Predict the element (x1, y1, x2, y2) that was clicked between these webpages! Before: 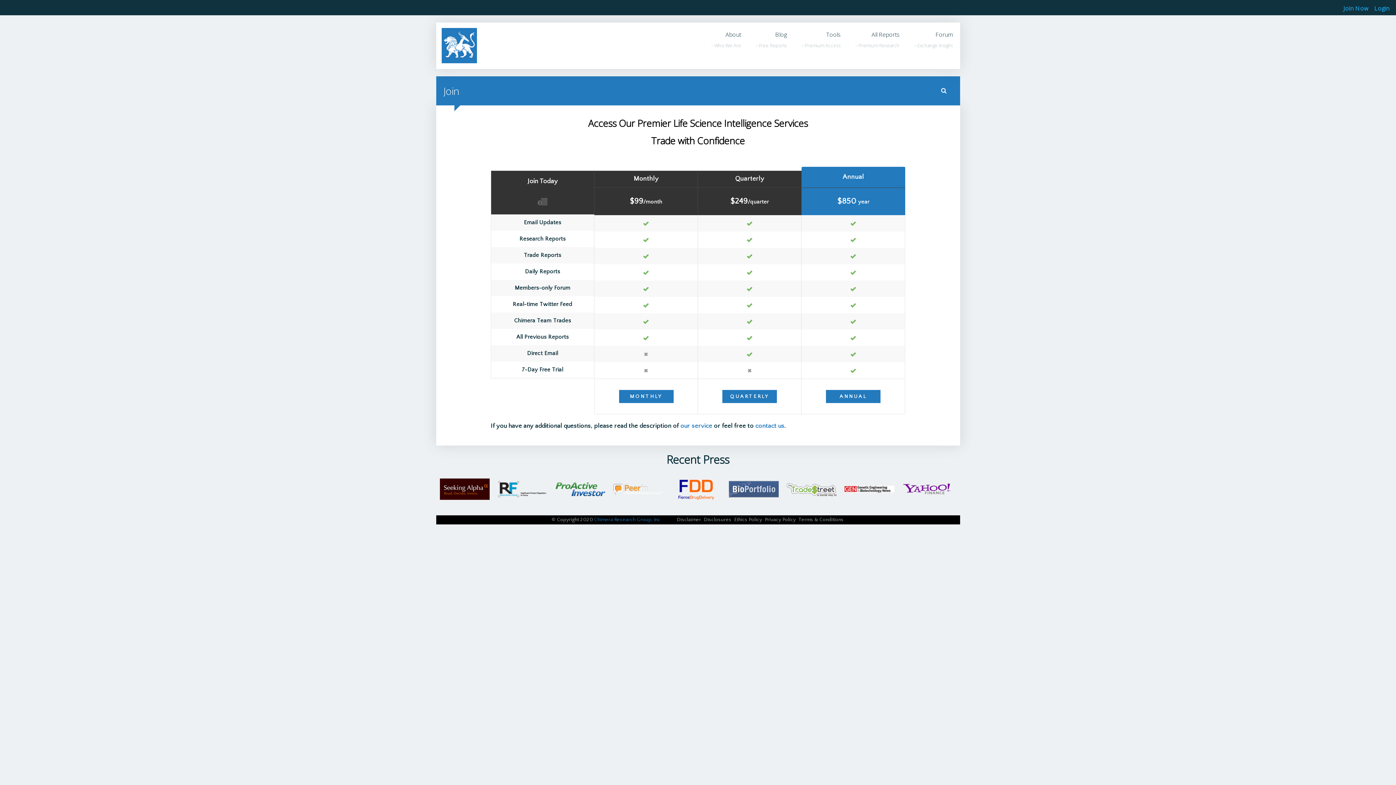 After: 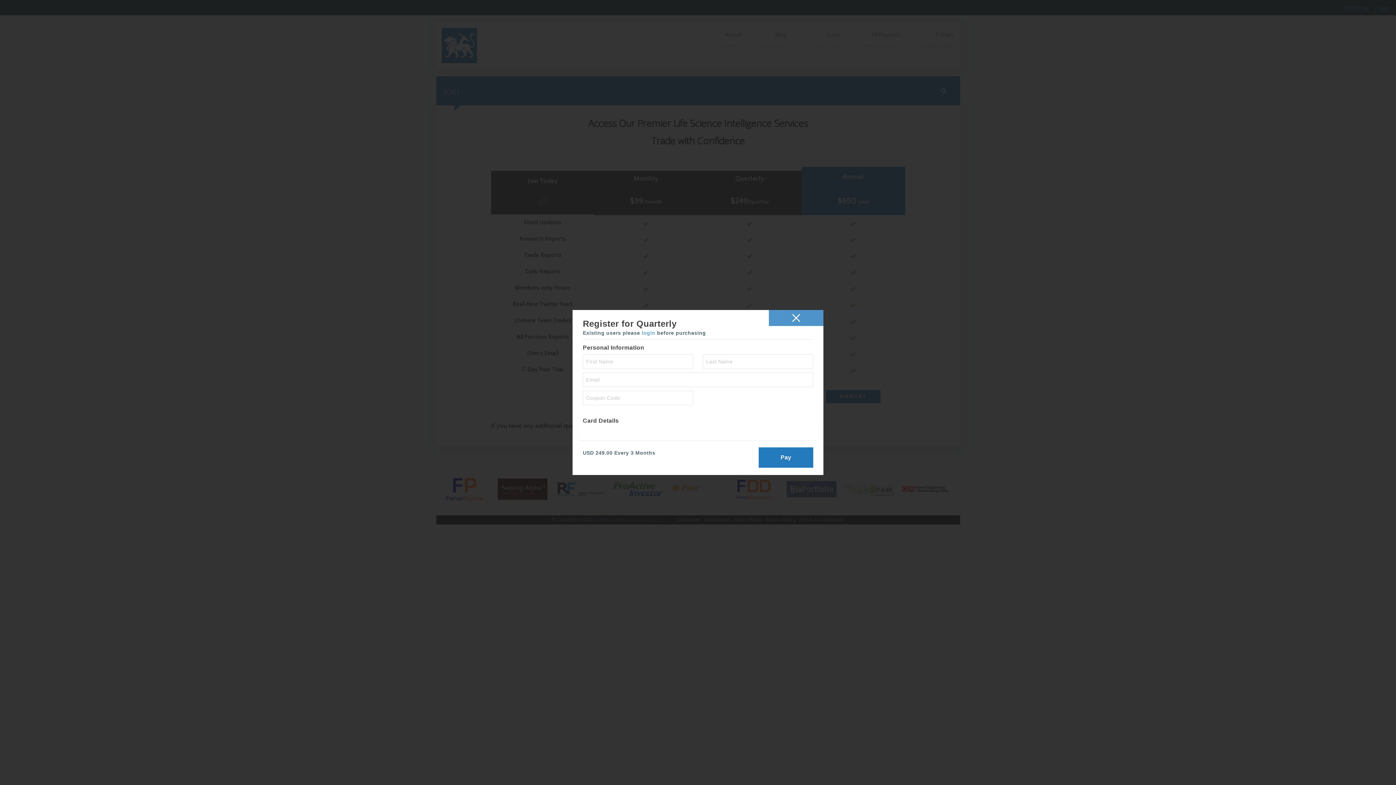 Action: label: QUARTERLY bbox: (722, 393, 777, 399)